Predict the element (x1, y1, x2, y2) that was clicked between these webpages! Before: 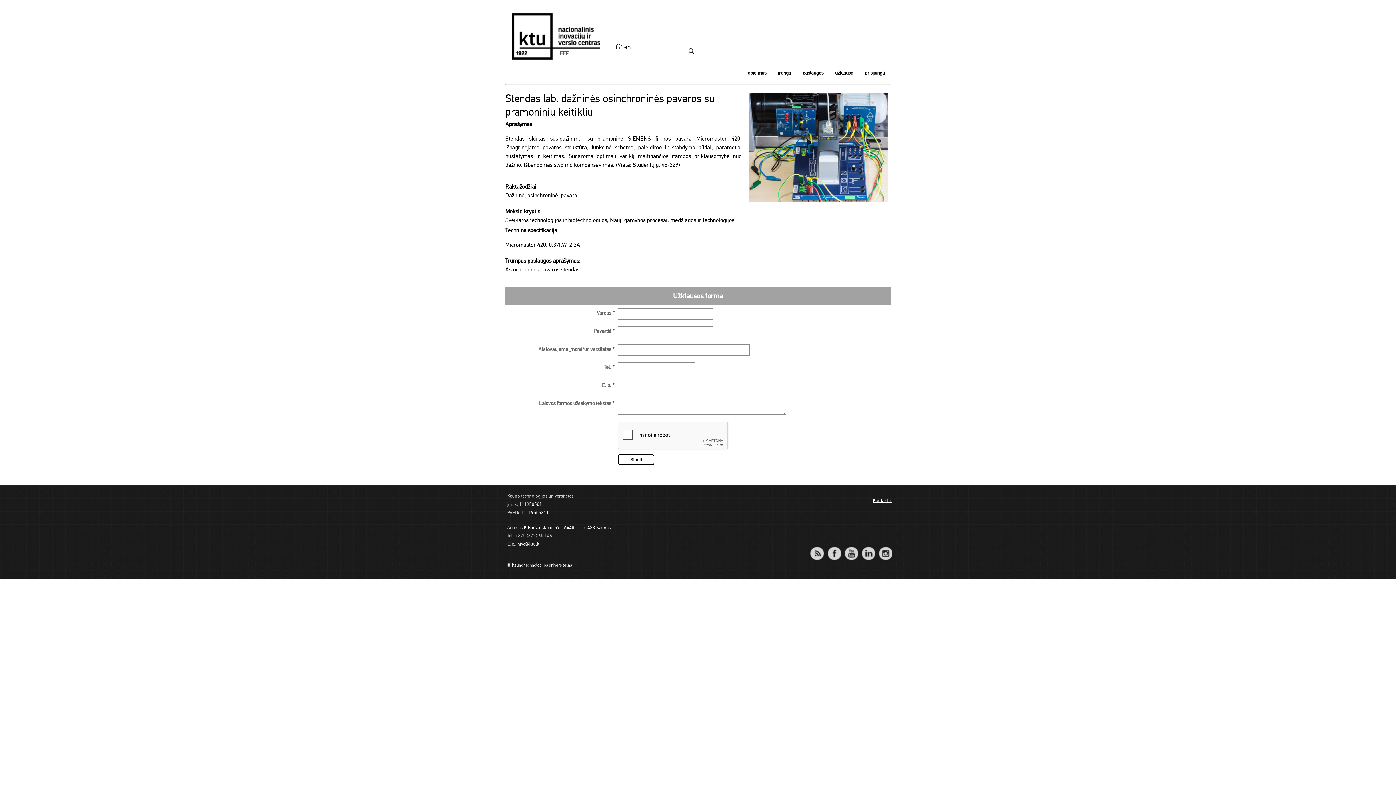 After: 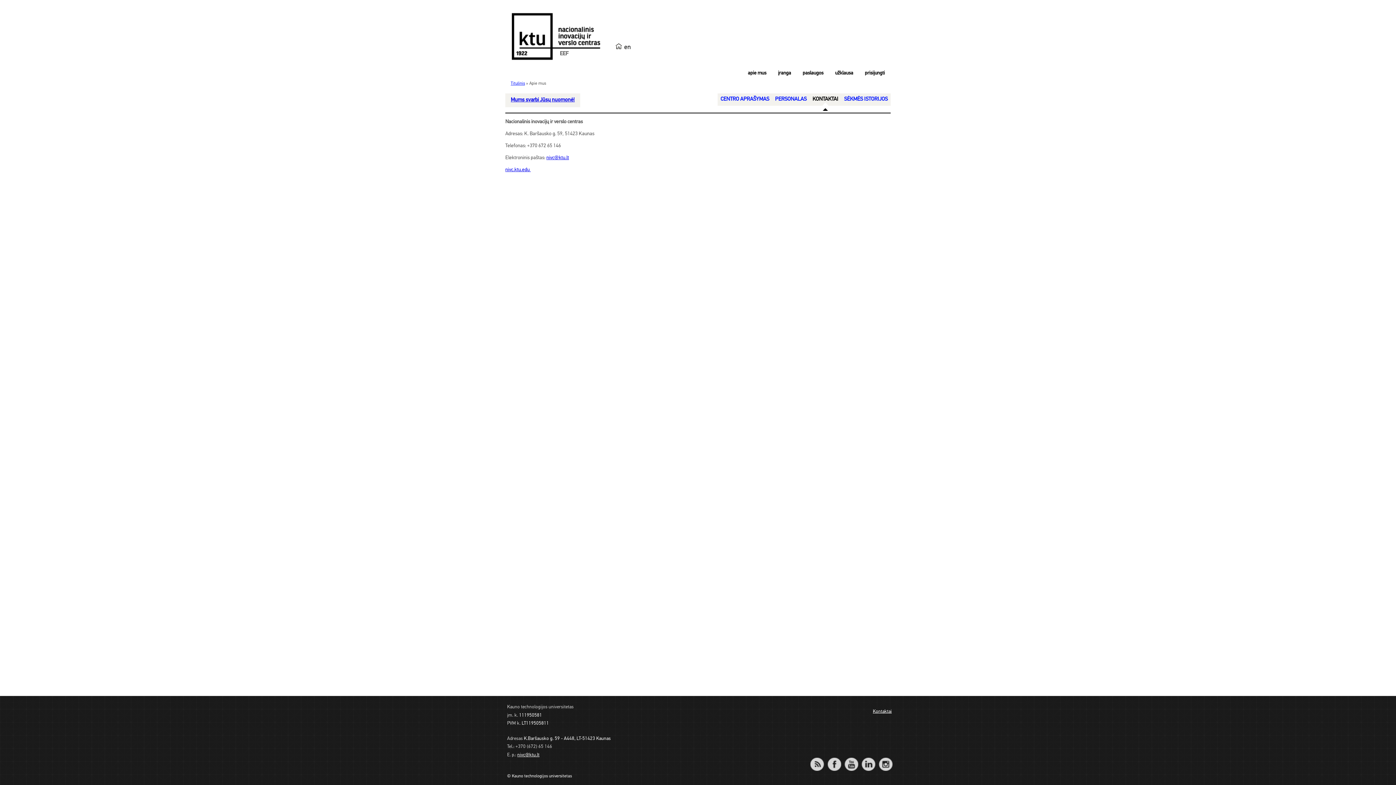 Action: label: Kontaktai bbox: (865, 494, 892, 507)